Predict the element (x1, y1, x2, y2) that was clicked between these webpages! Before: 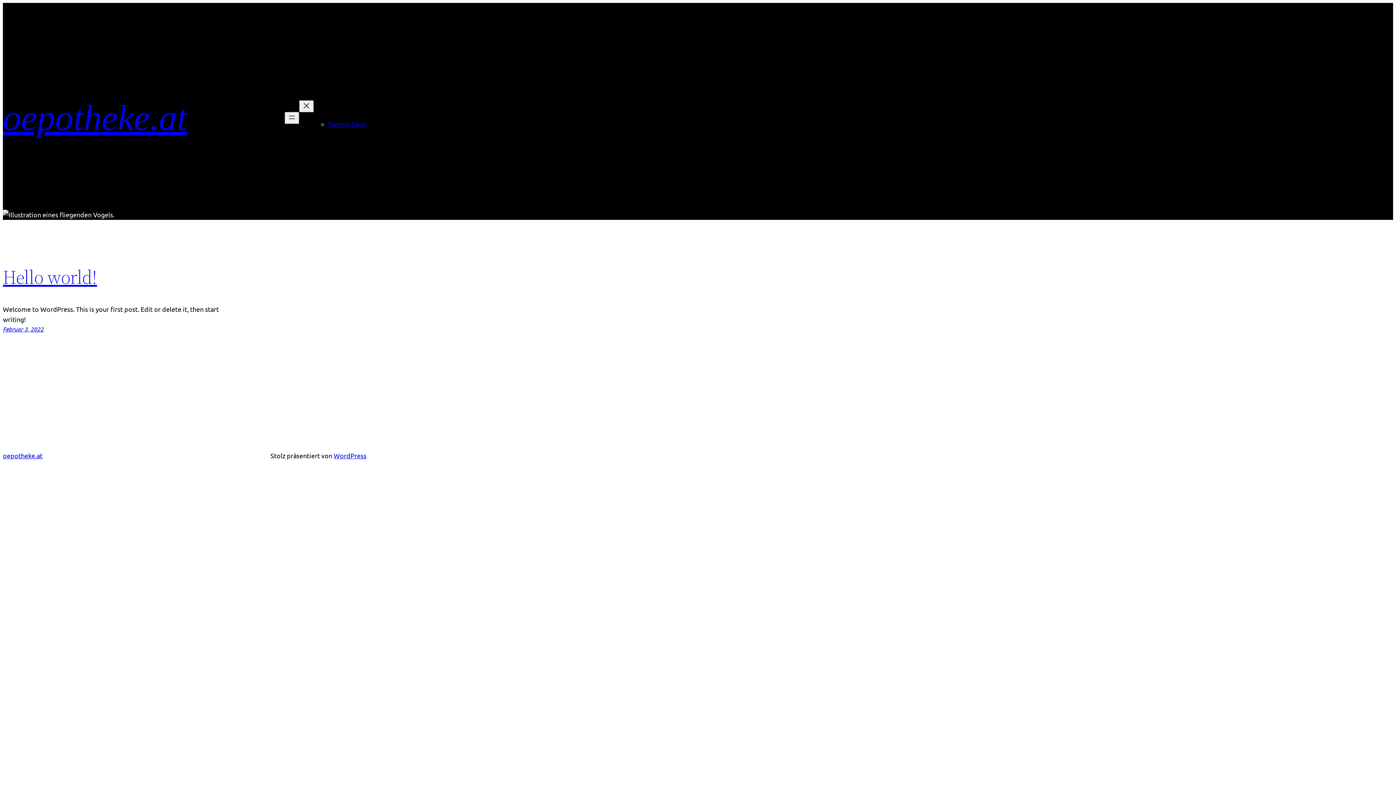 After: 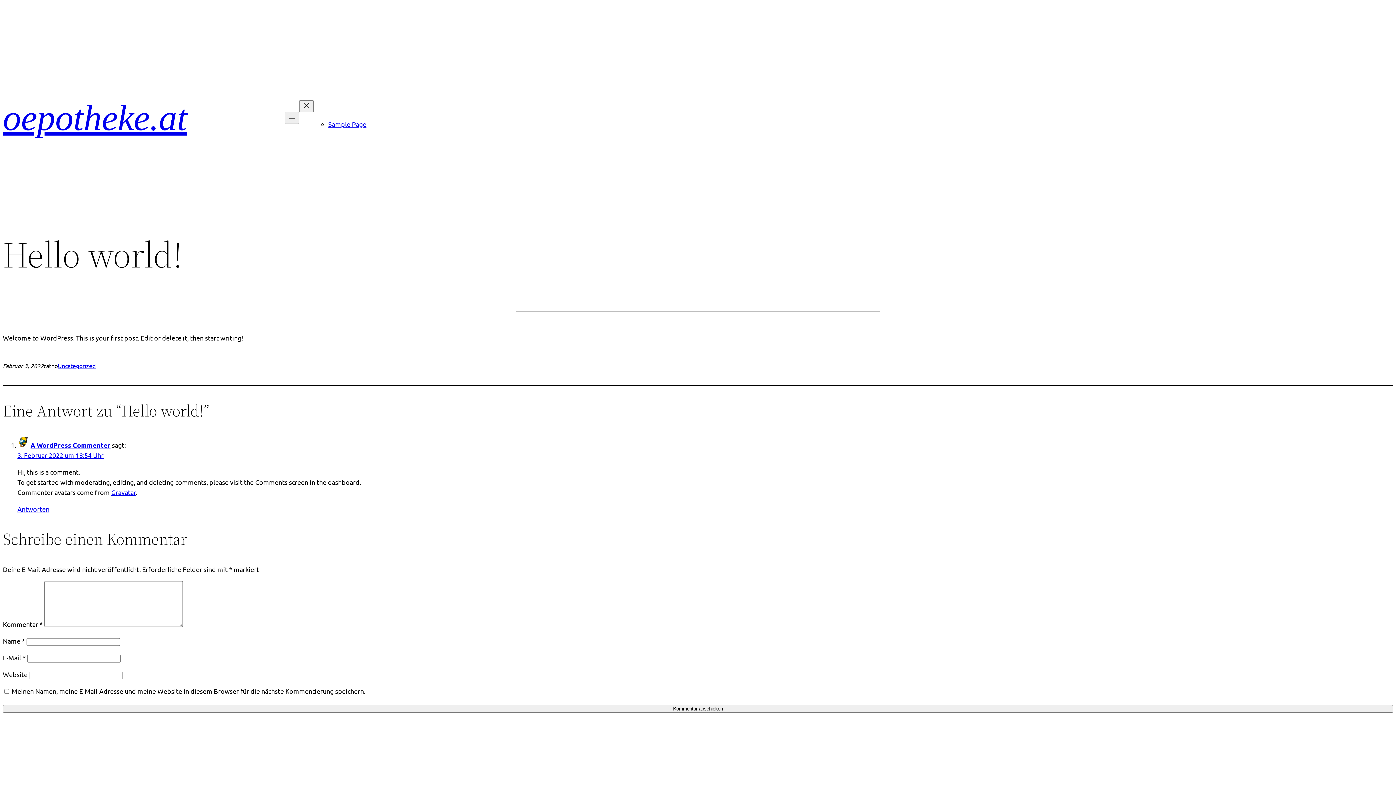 Action: label: Hello world! bbox: (2, 264, 97, 290)